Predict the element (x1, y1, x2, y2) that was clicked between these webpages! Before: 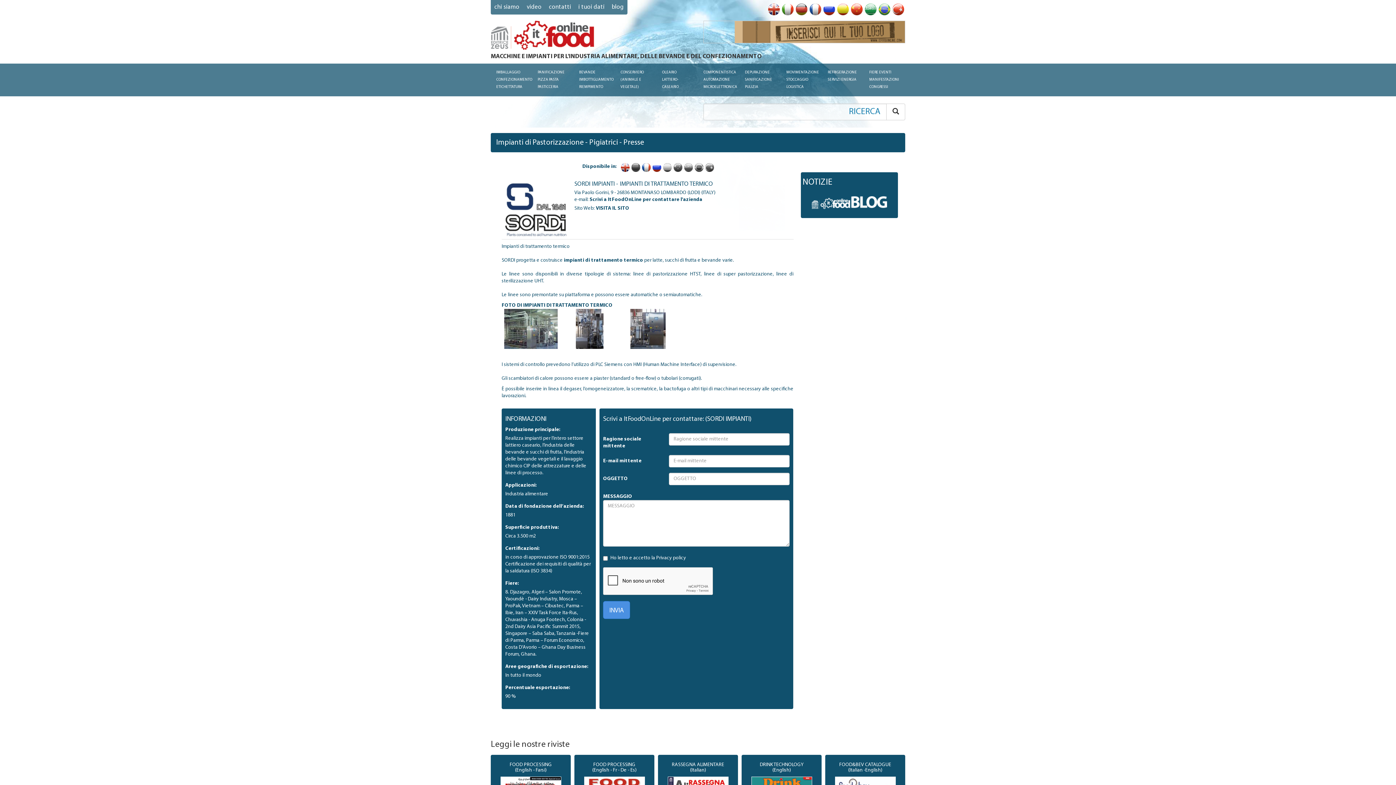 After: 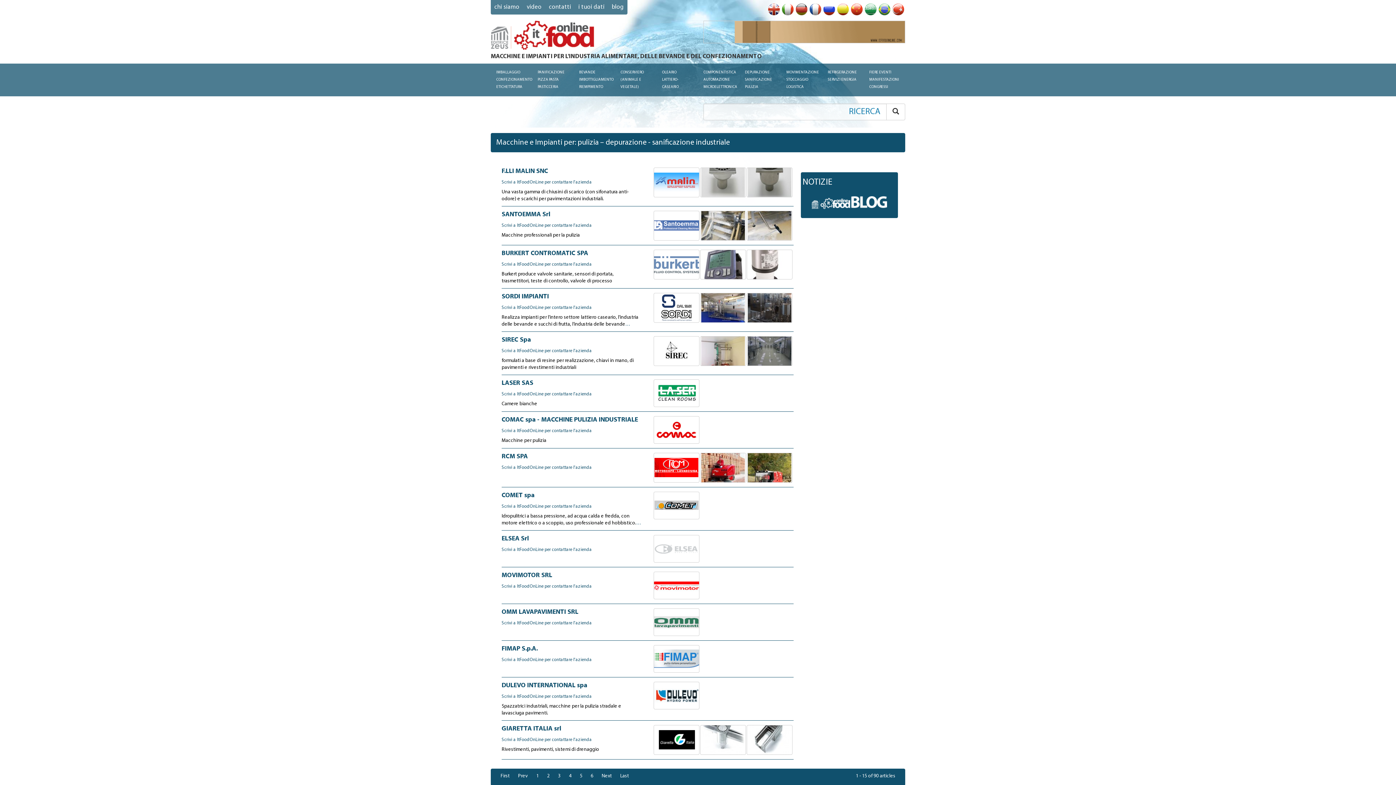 Action: bbox: (739, 63, 781, 96) label: DEPURAZIONE SANIFICAZIONE PULIZIA